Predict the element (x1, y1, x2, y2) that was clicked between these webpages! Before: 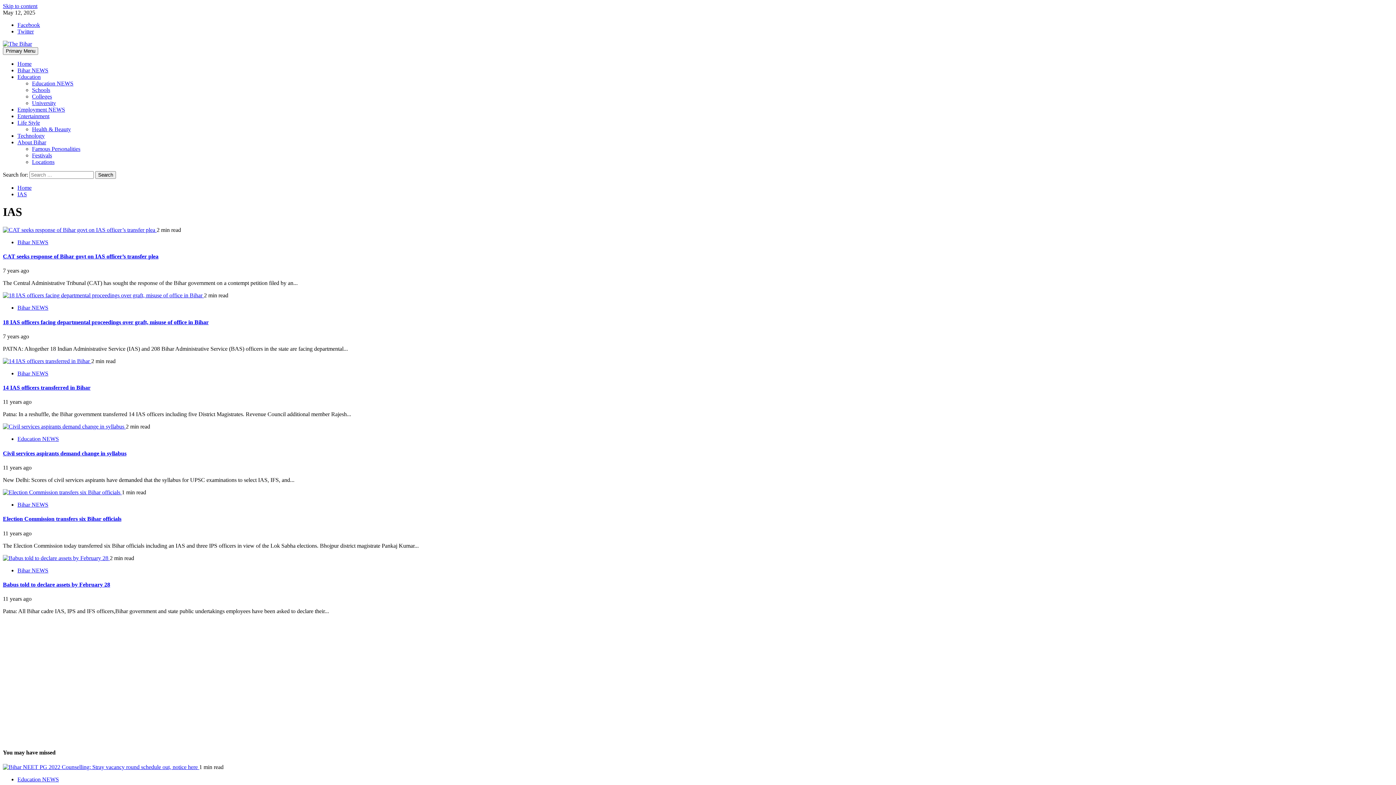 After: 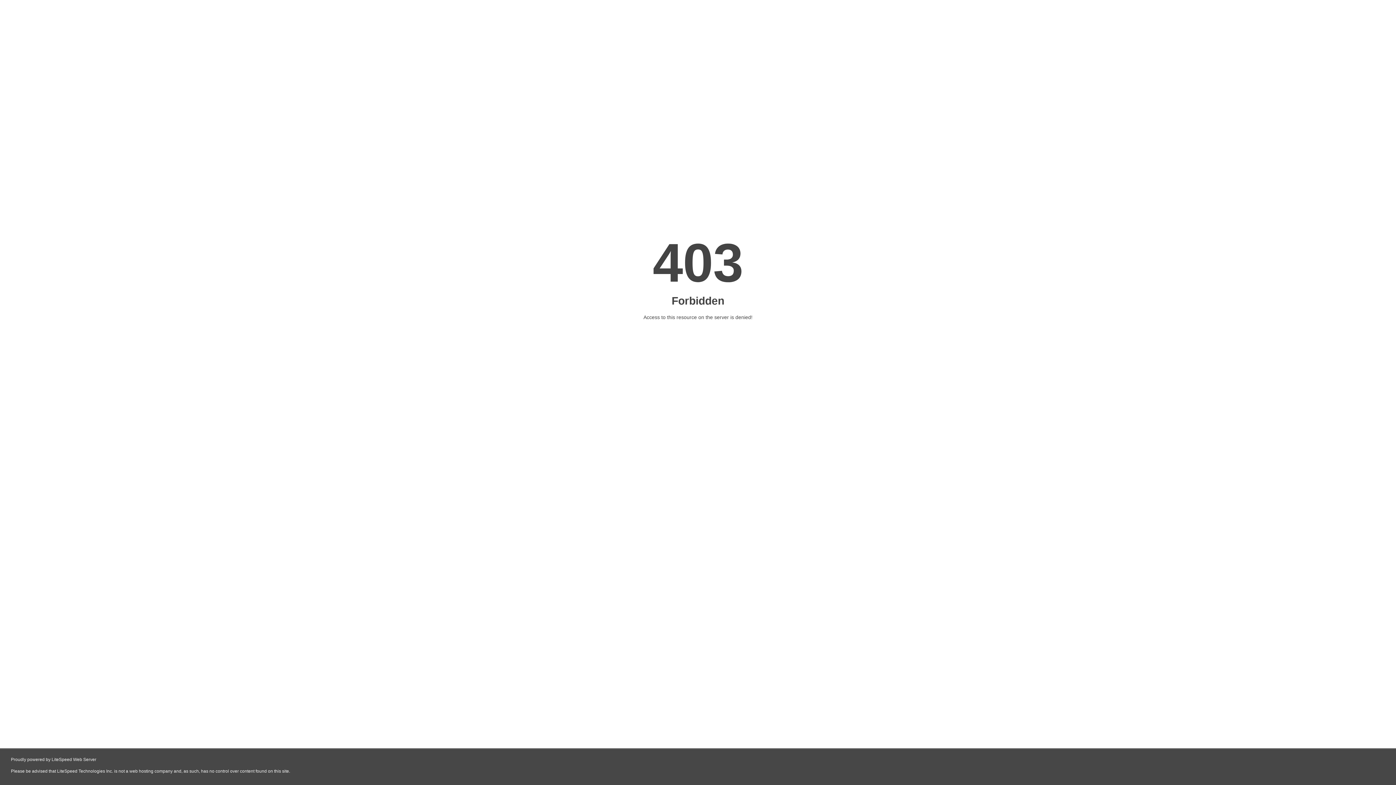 Action: label: 14 IAS officers transferred in Bihar bbox: (2, 384, 90, 390)